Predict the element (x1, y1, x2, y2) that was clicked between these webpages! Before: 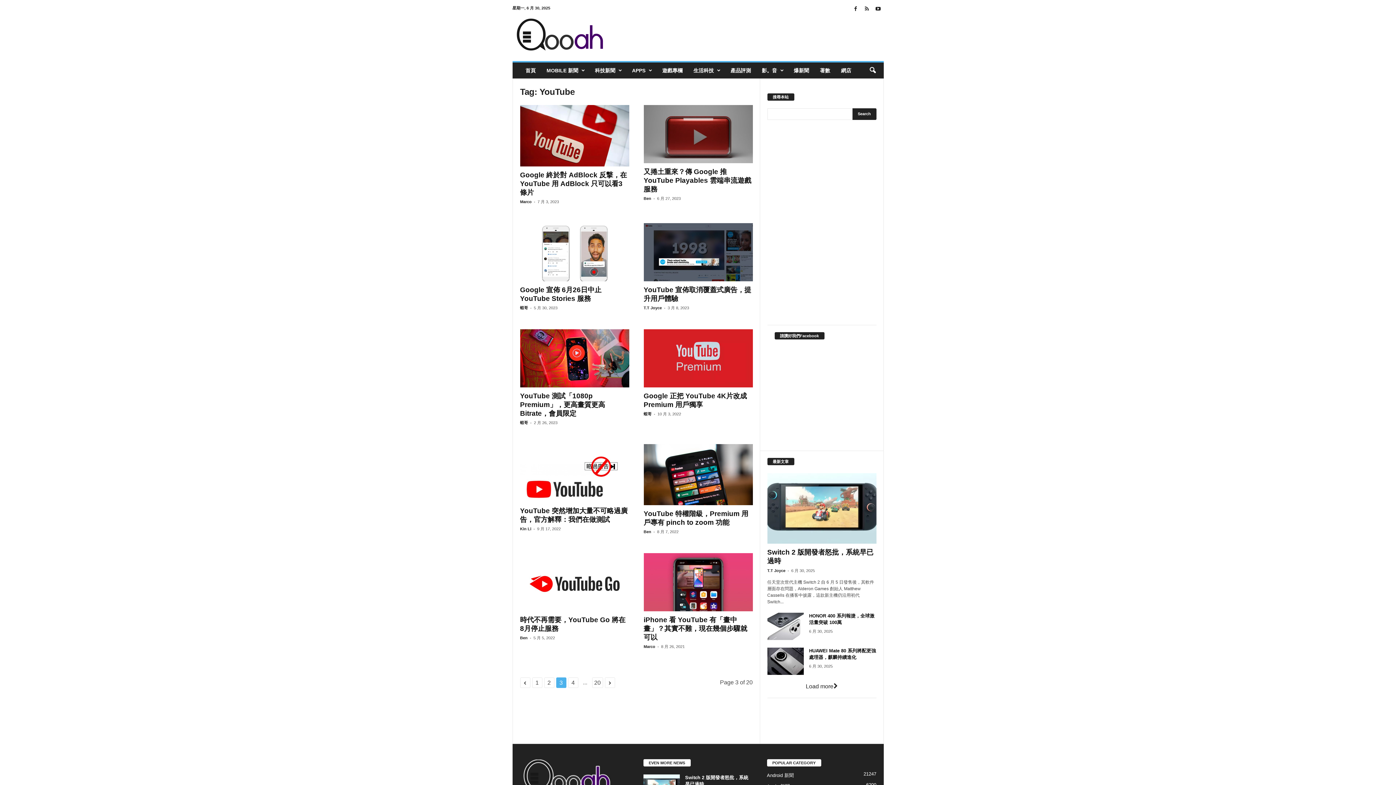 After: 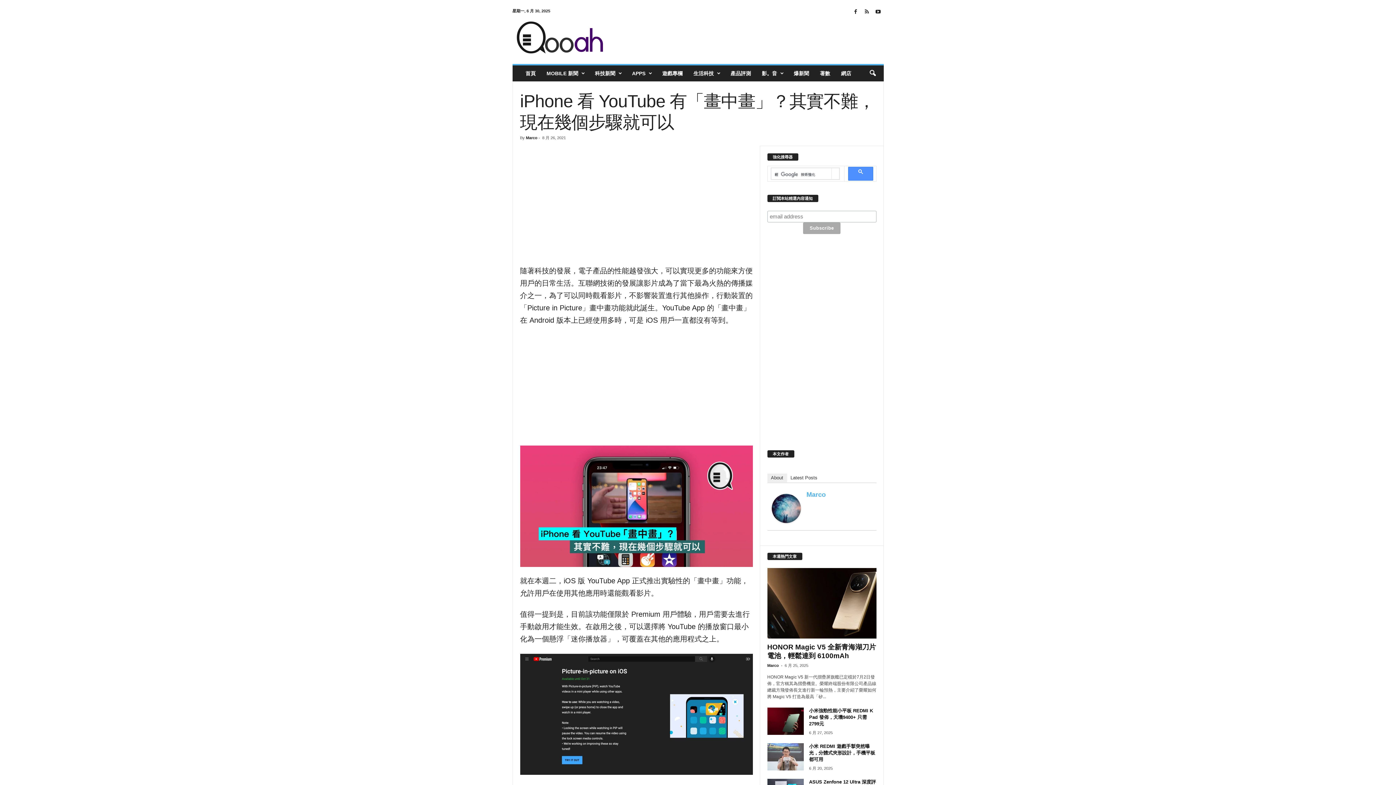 Action: bbox: (643, 616, 747, 641) label: iPhone 看 YouTube 有「畫中畫」？其實不難，現在幾個步驟就可以